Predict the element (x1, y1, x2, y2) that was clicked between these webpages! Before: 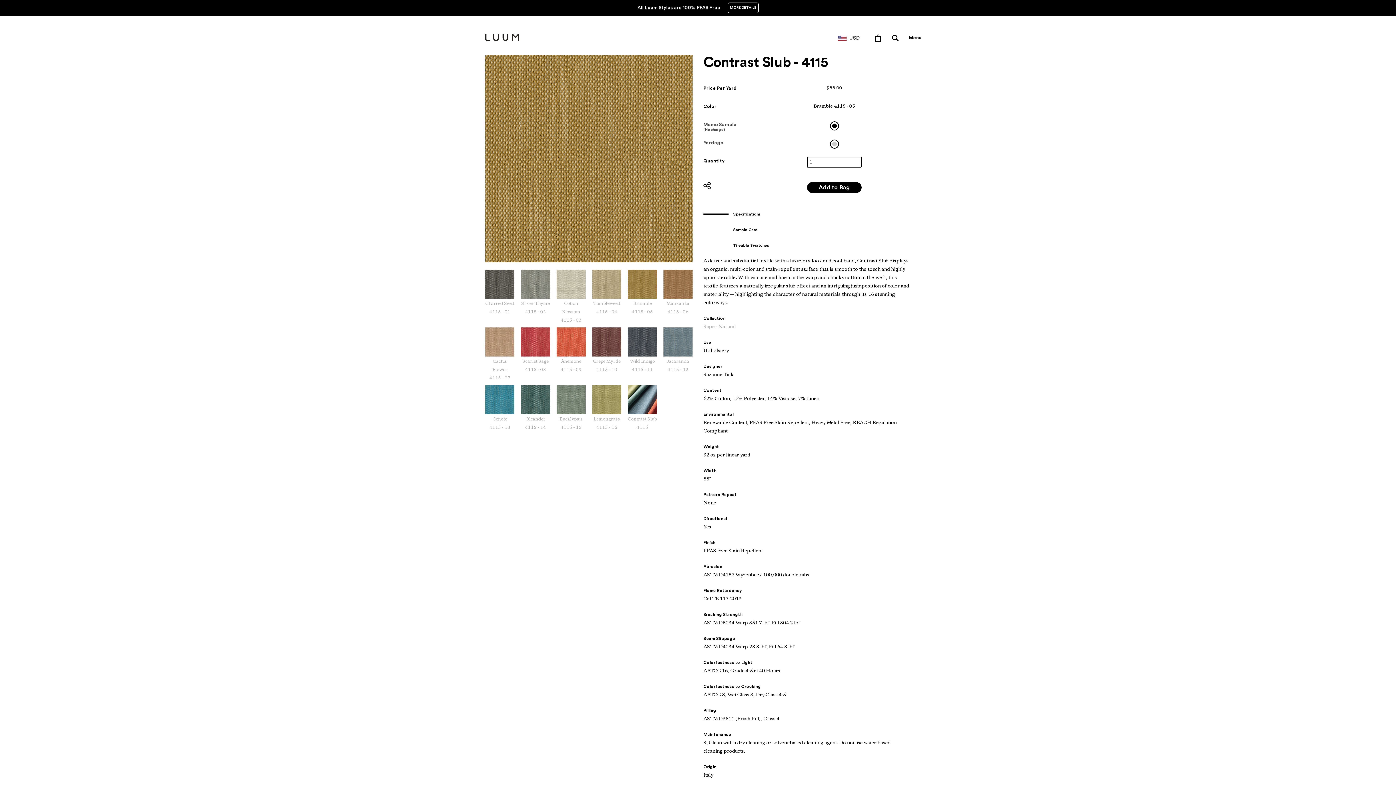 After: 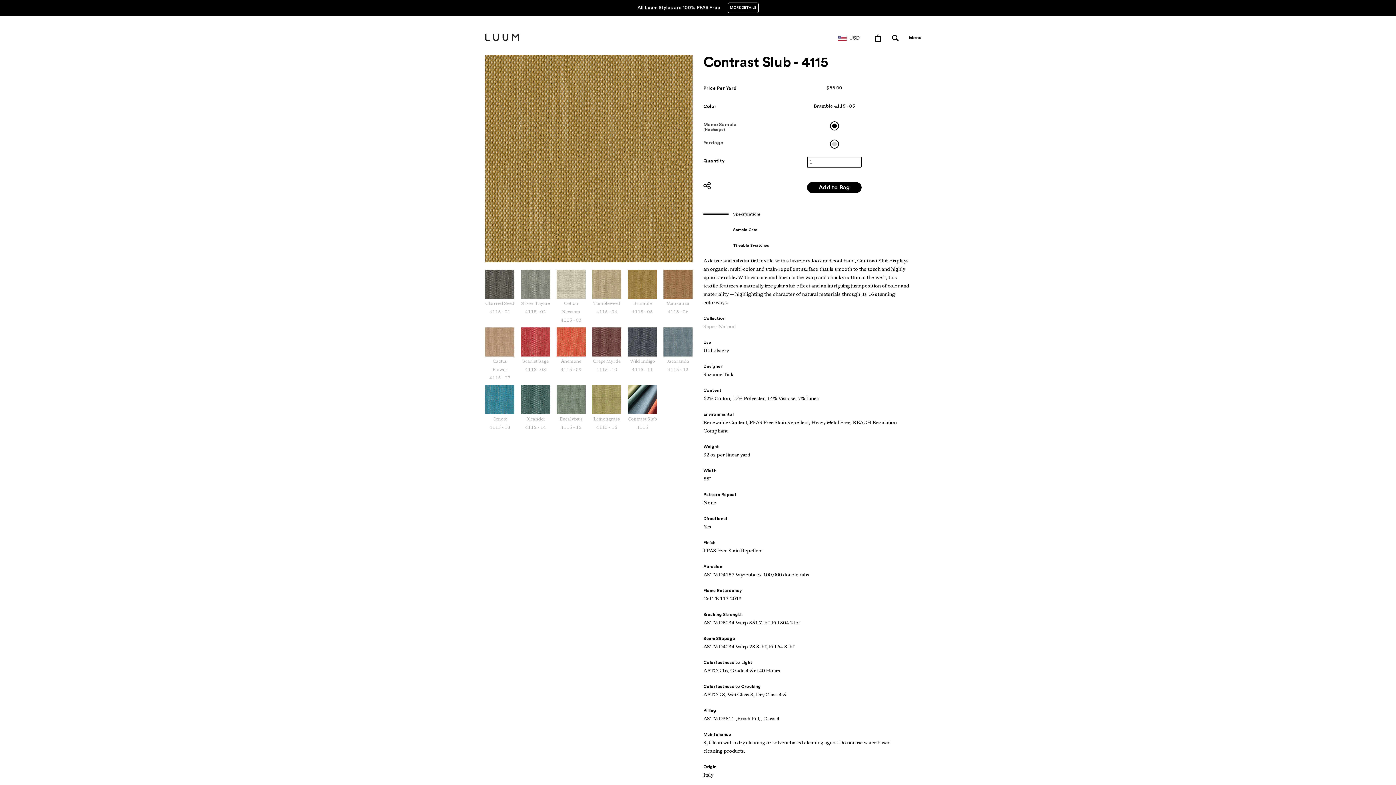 Action: label: Bramble
4115 - 05 bbox: (628, 269, 657, 316)